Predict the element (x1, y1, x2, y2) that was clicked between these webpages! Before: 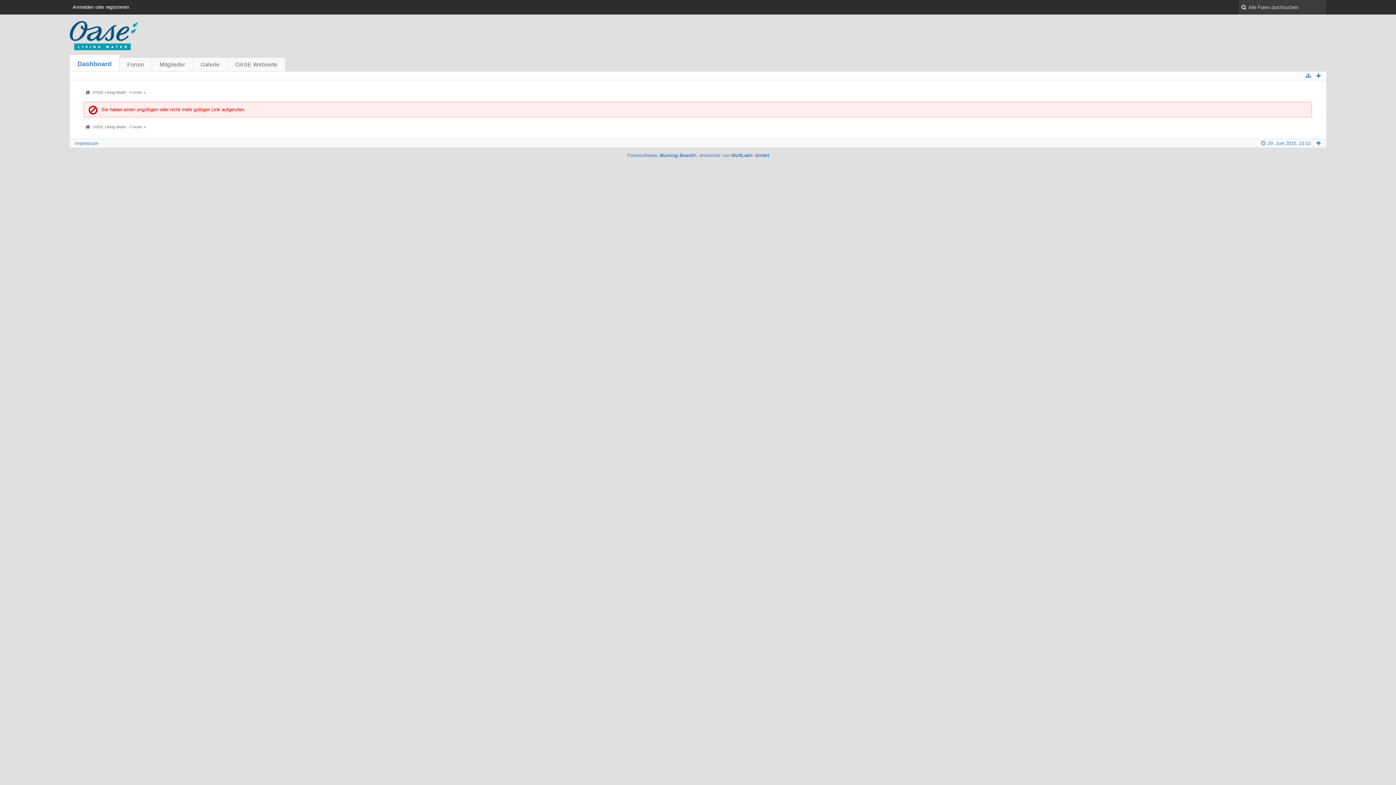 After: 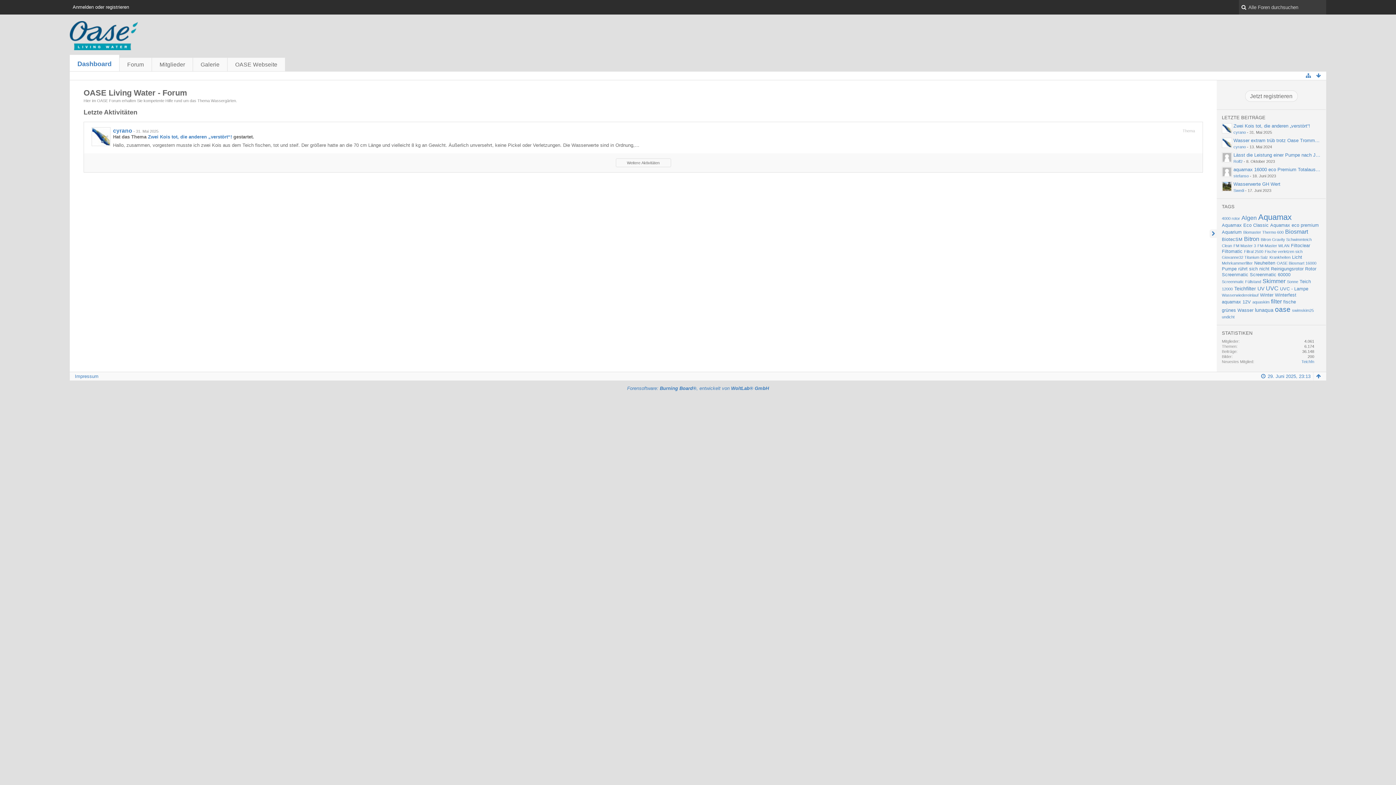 Action: bbox: (69, 21, 1326, 50)